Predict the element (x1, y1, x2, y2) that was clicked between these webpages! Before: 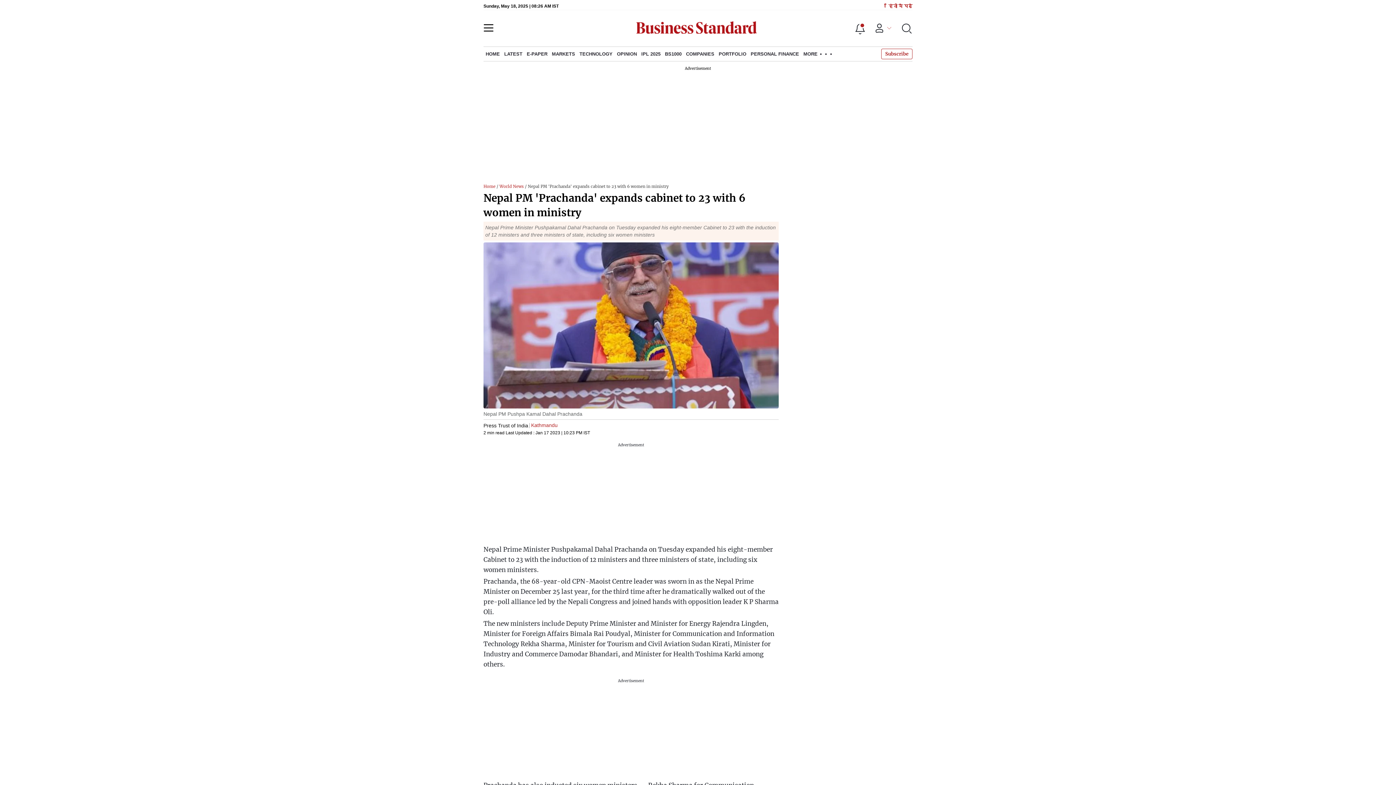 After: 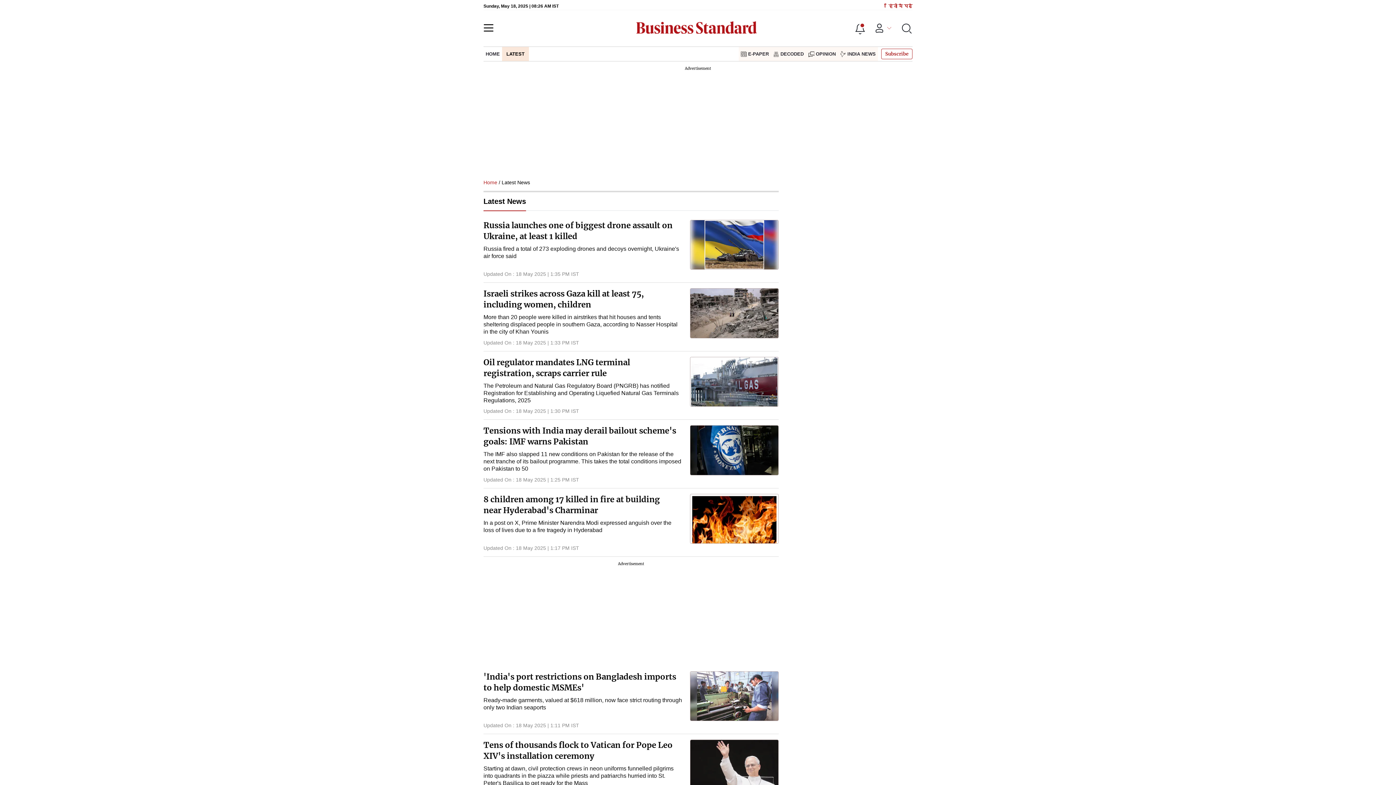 Action: label: LATEST bbox: (502, 46, 524, 61)